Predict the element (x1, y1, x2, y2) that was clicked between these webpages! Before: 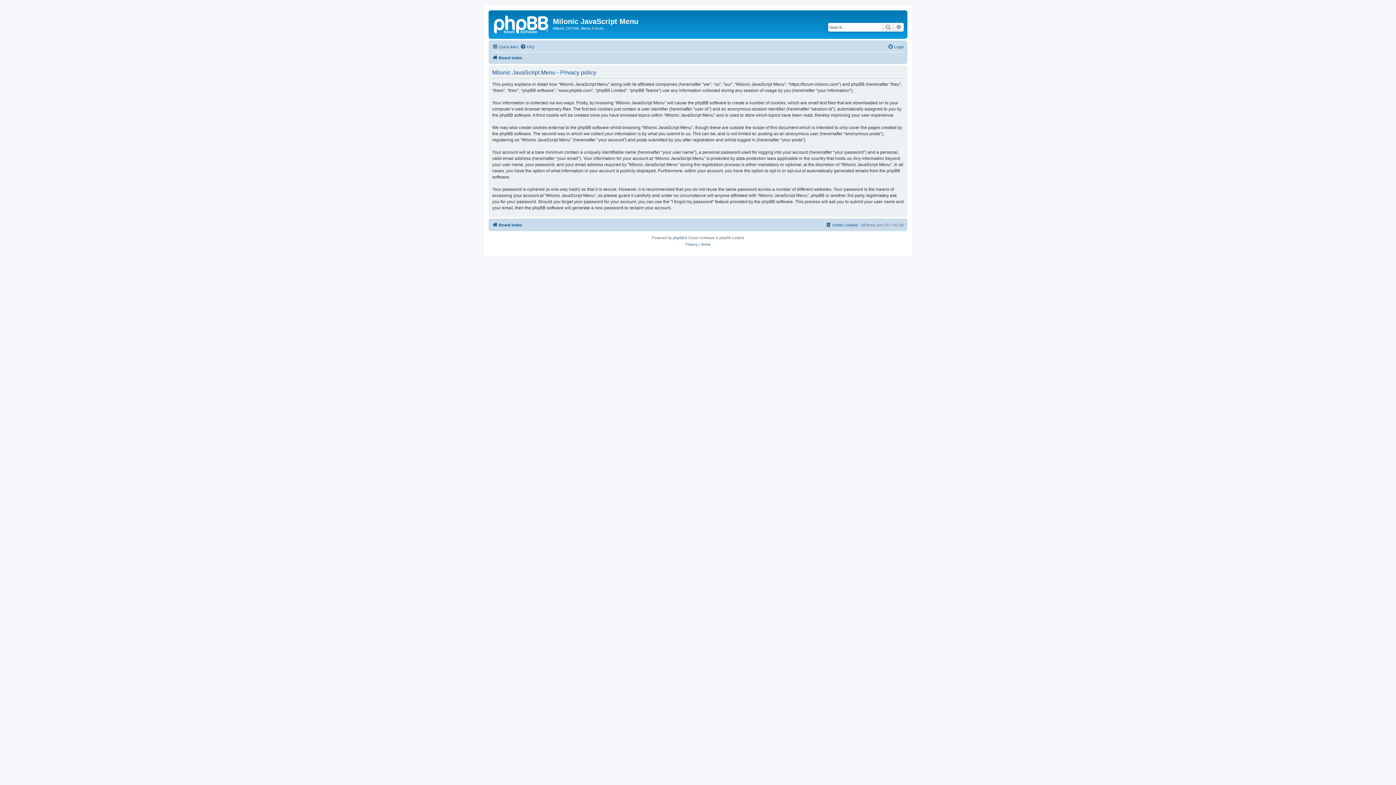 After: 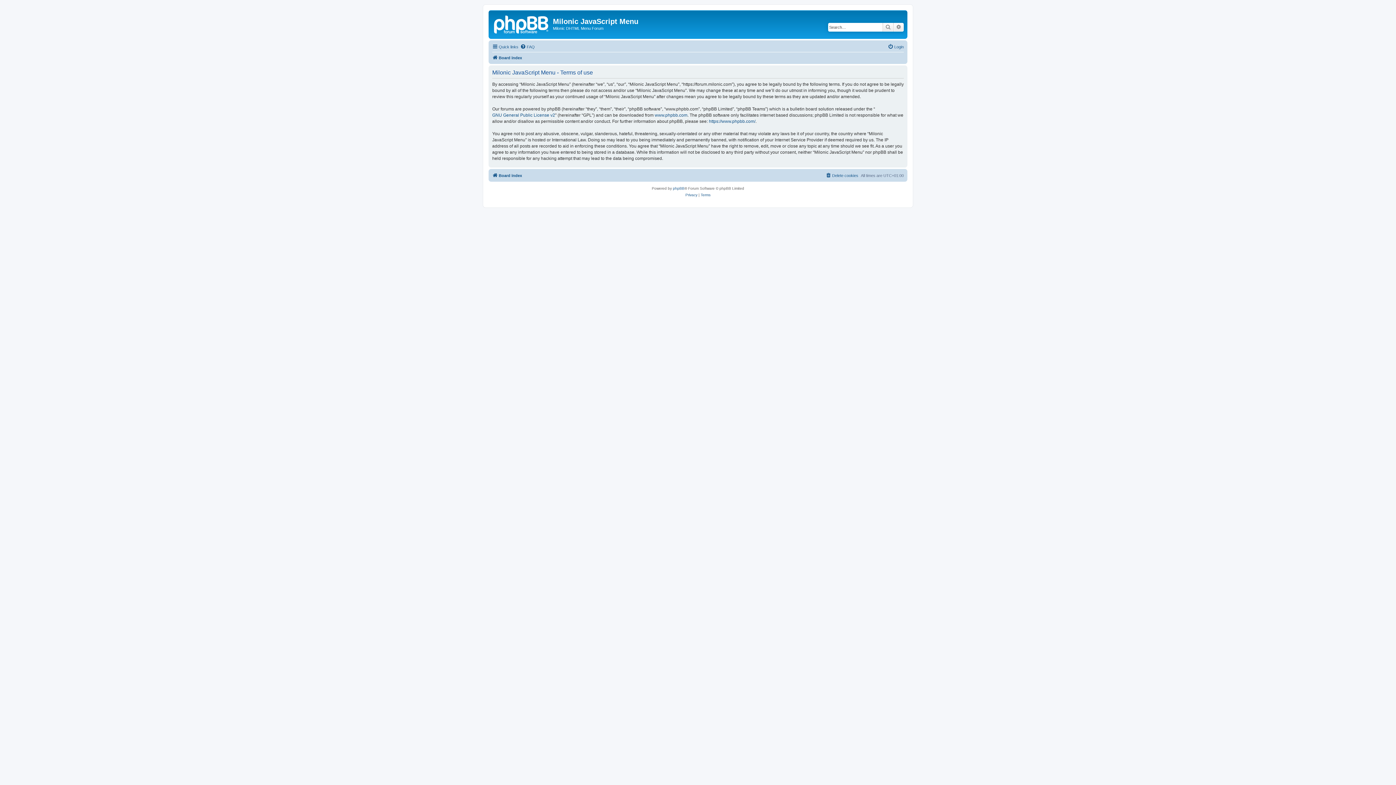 Action: label: Terms bbox: (700, 241, 710, 247)